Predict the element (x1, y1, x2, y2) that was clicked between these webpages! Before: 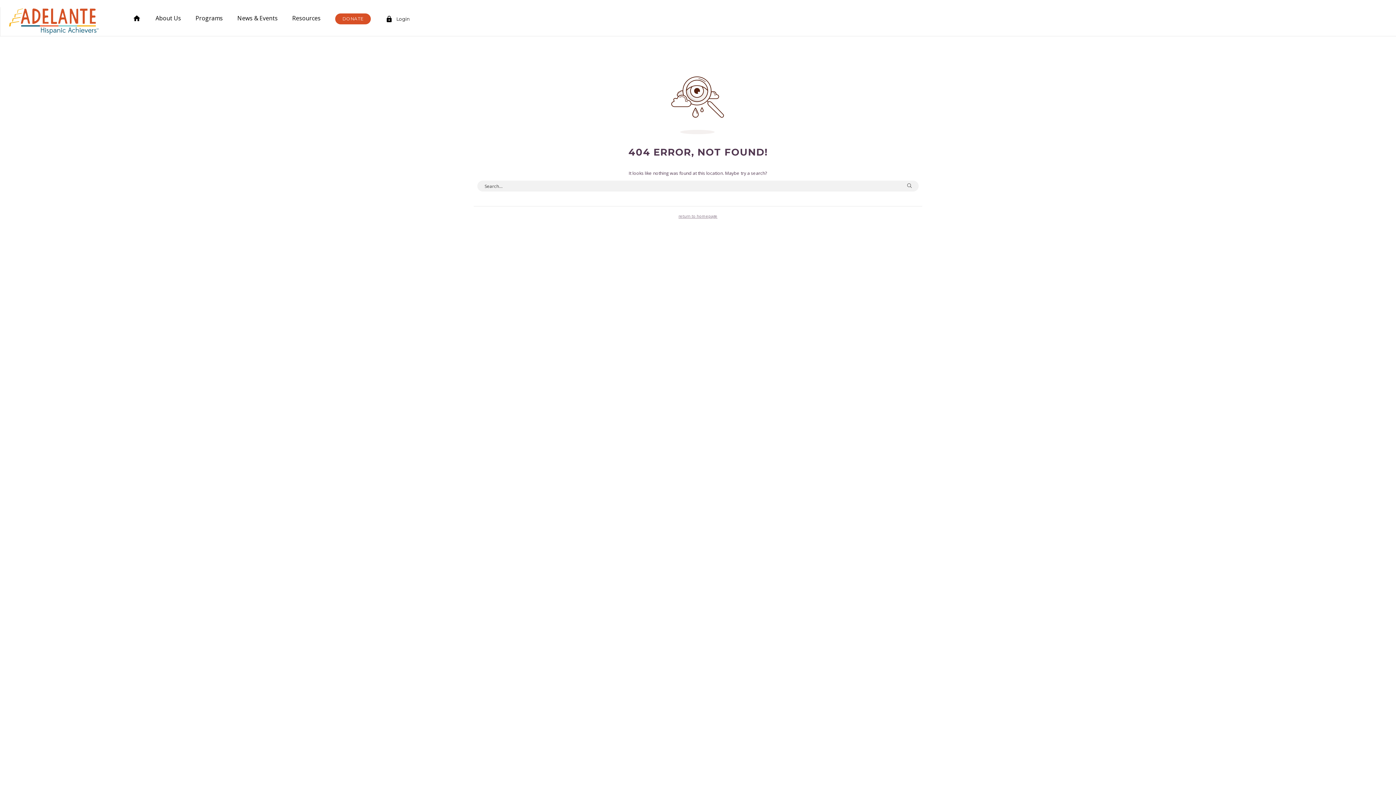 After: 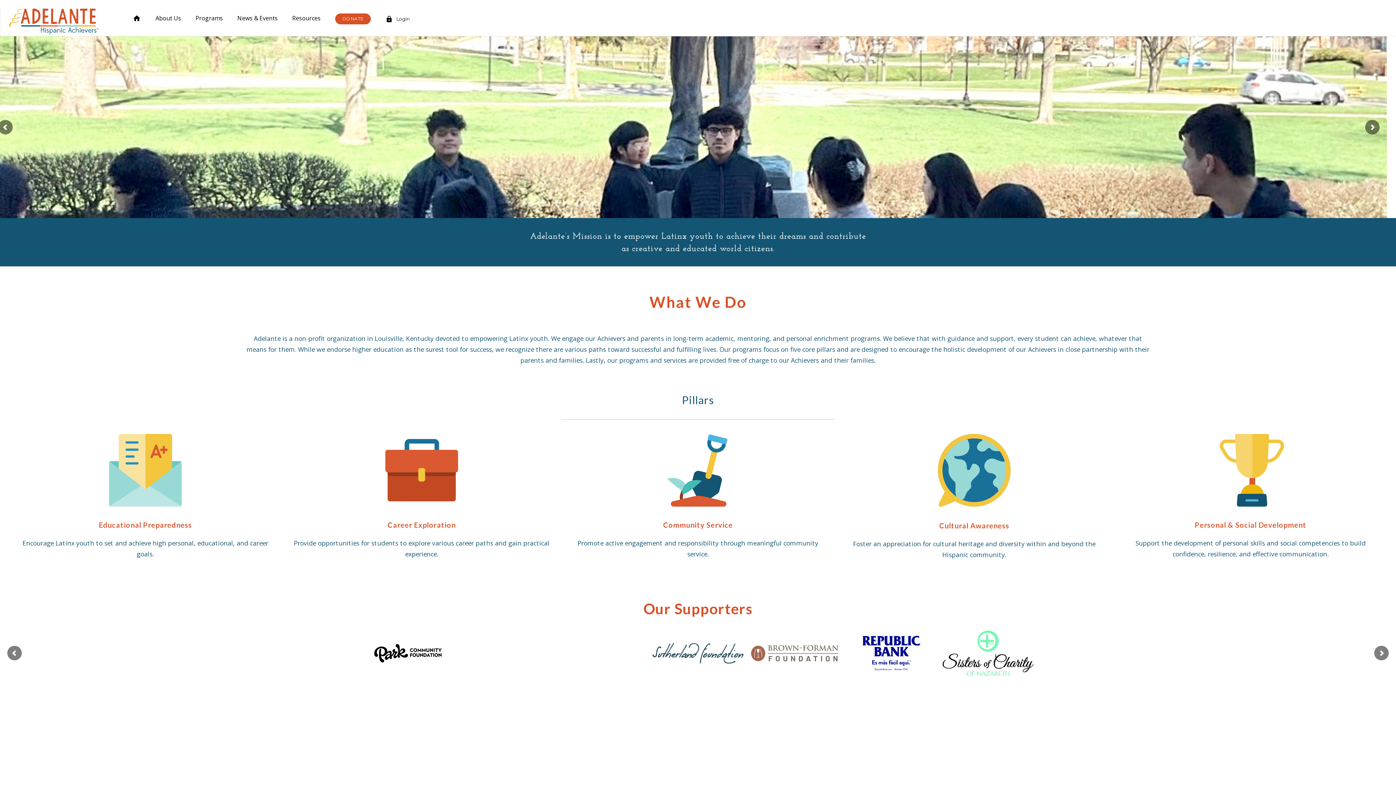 Action: bbox: (7, 7, 99, 34)